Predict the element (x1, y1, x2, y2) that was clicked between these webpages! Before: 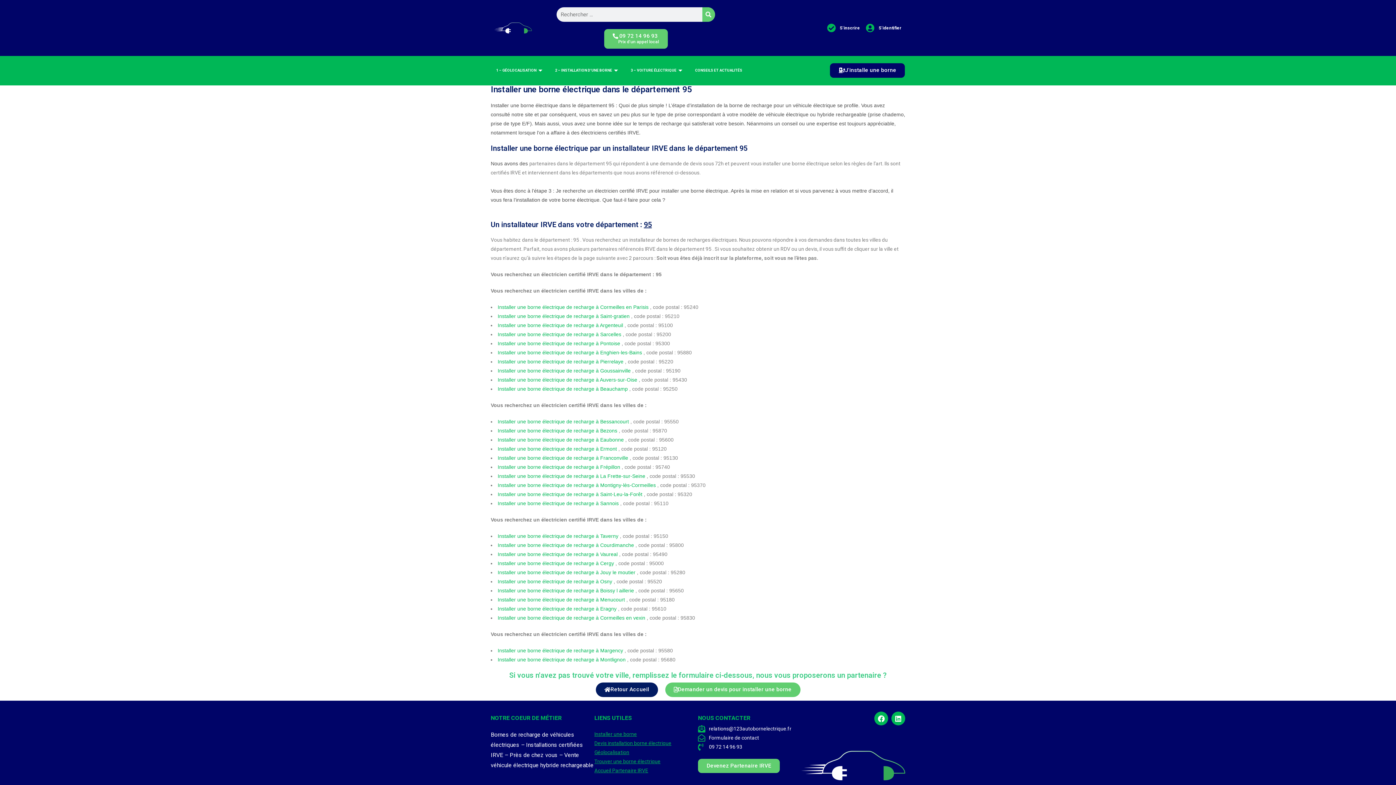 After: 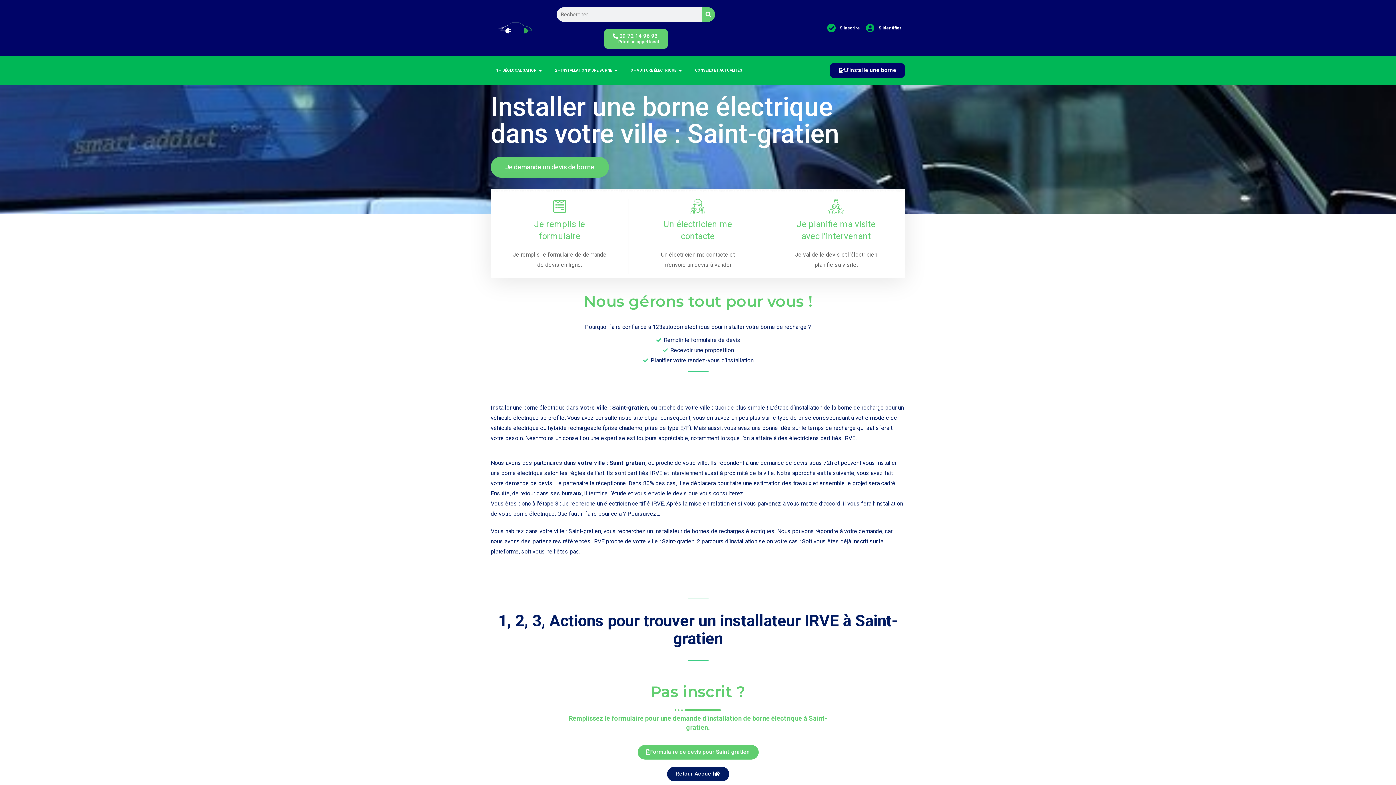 Action: label: Installer une borne électrique de recharge à Saint-gratien bbox: (497, 313, 629, 319)